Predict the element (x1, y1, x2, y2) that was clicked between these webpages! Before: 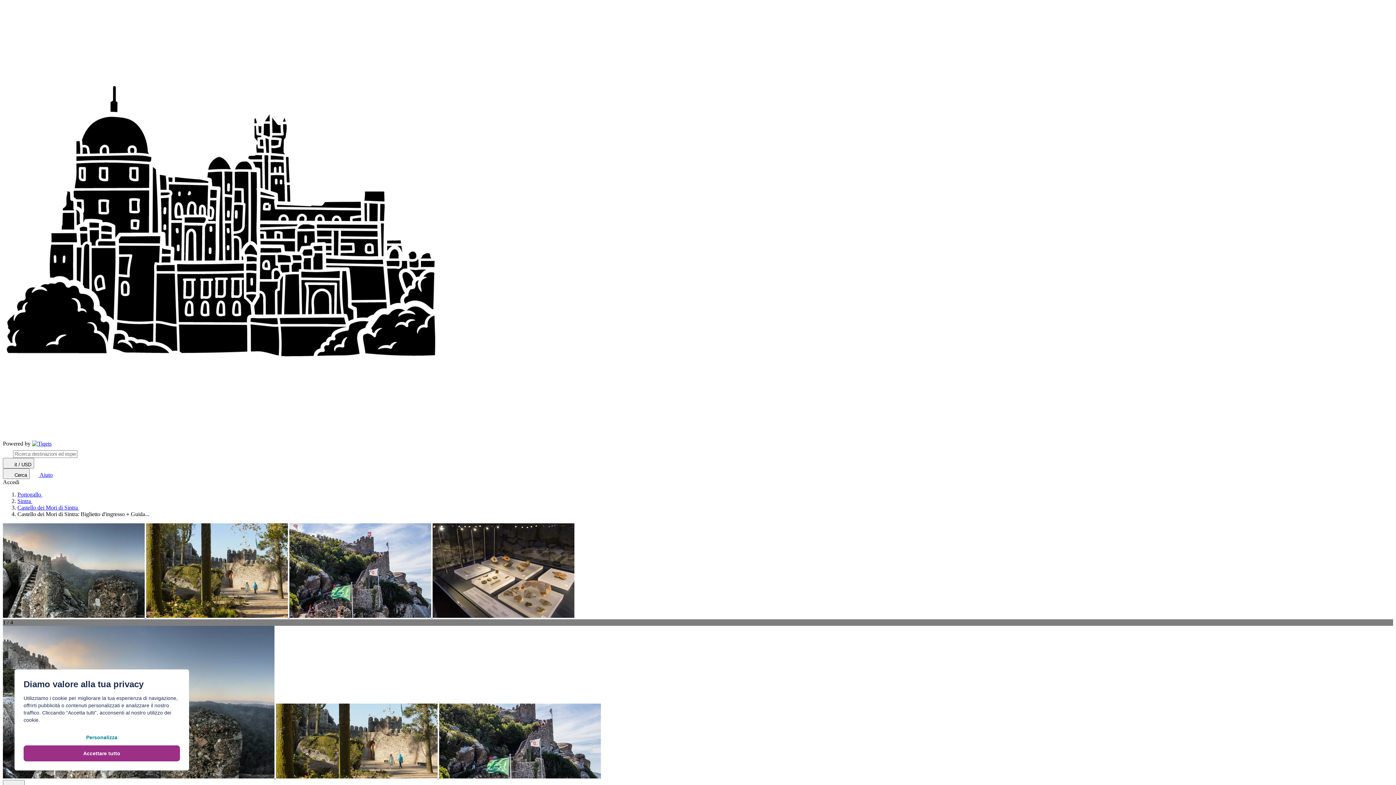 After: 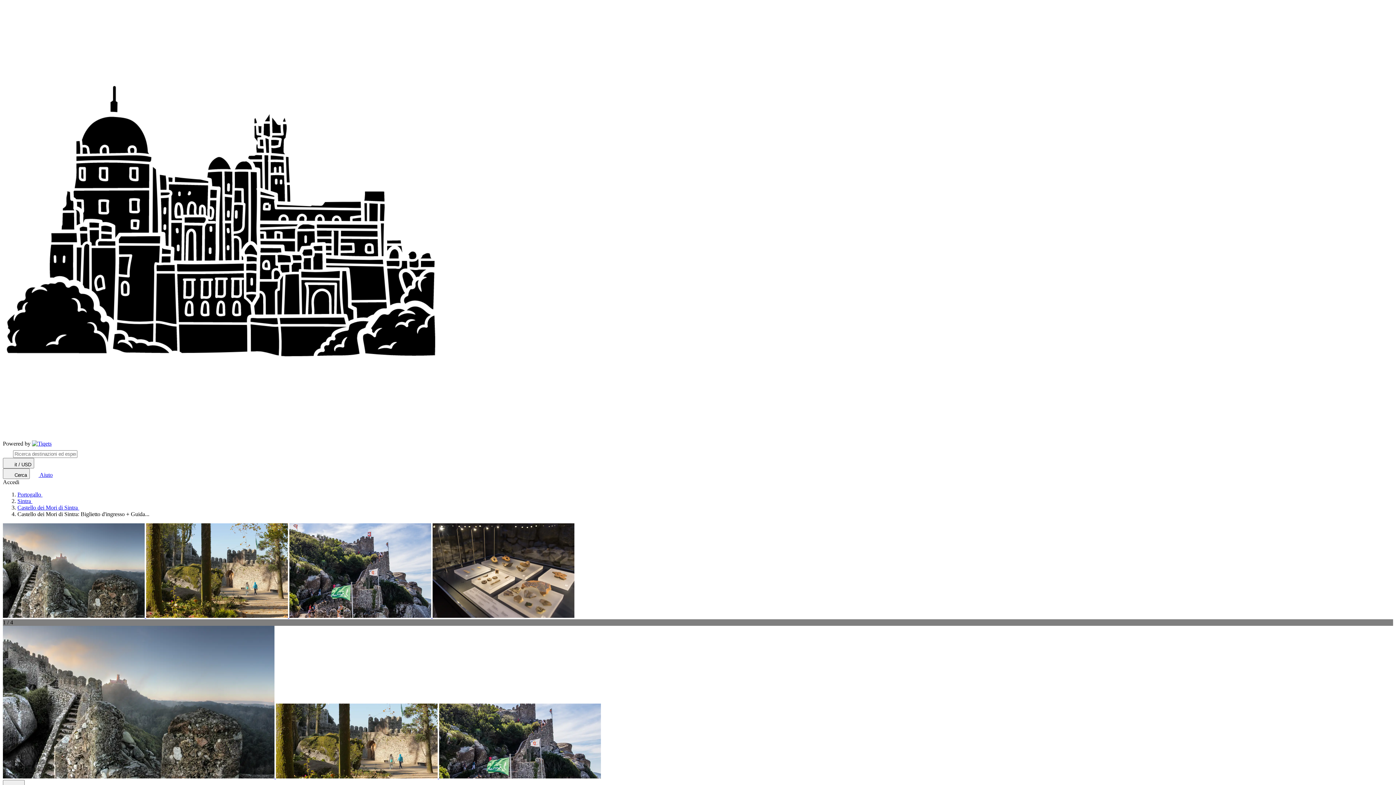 Action: bbox: (23, 745, 180, 761) label: Accettare tutto